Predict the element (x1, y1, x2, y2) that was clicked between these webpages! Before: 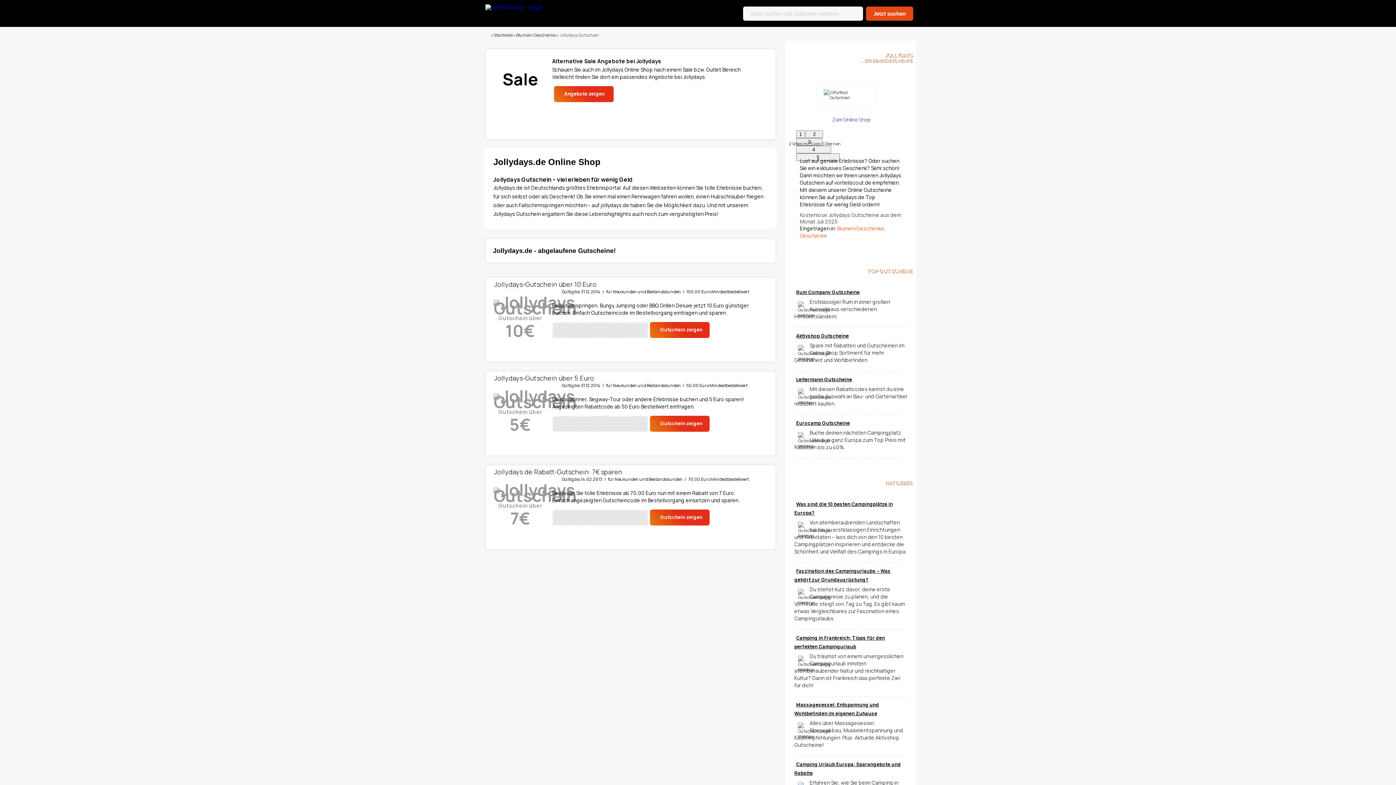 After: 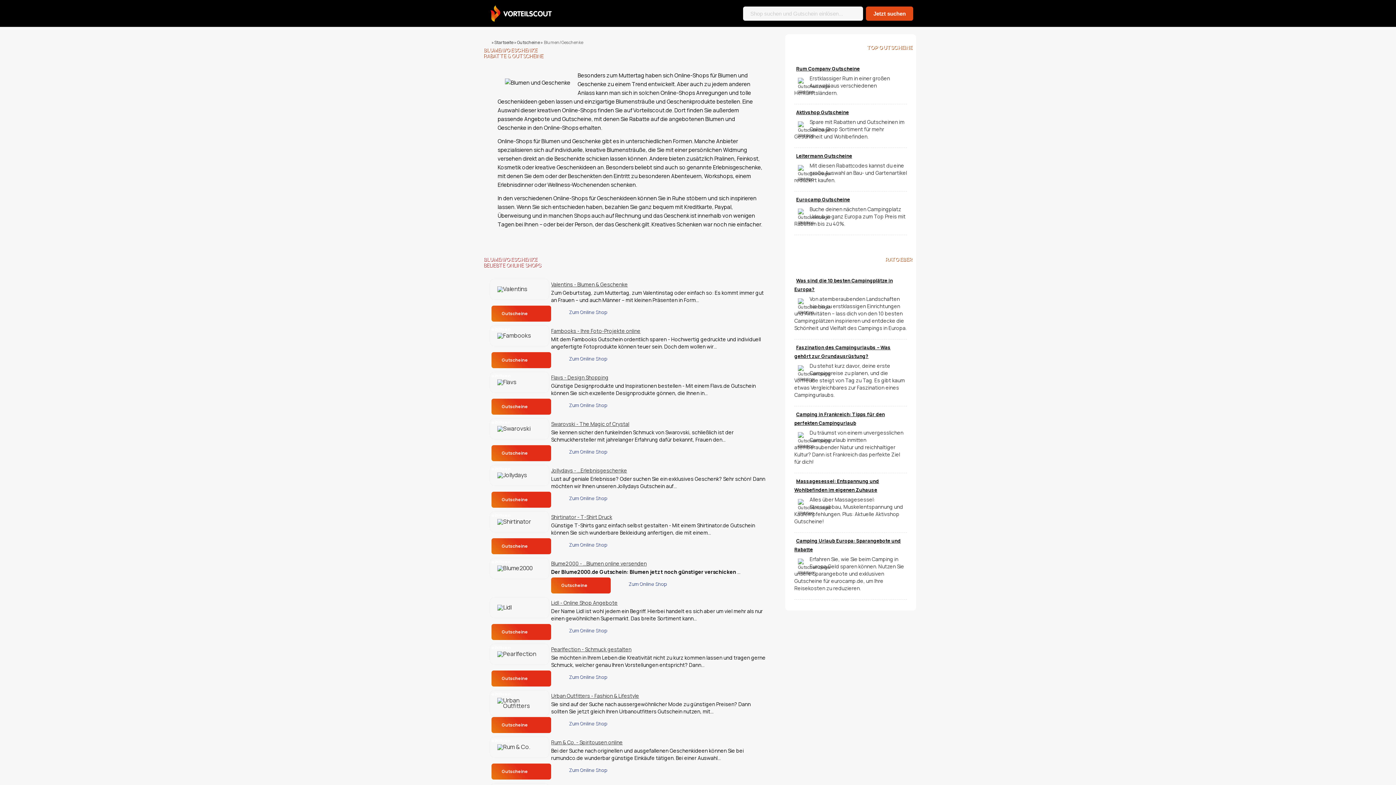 Action: bbox: (837, 225, 884, 232) label: Blumen/Geschenke